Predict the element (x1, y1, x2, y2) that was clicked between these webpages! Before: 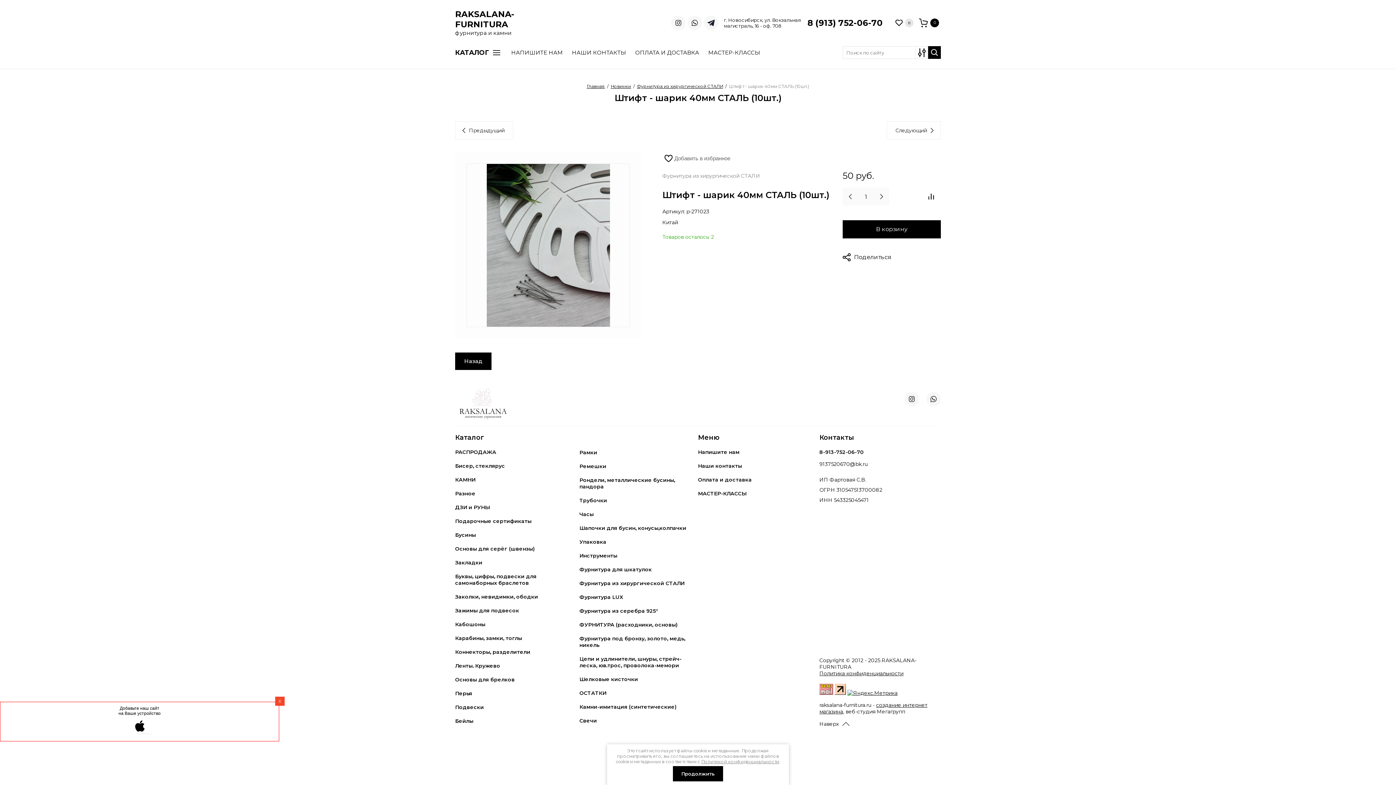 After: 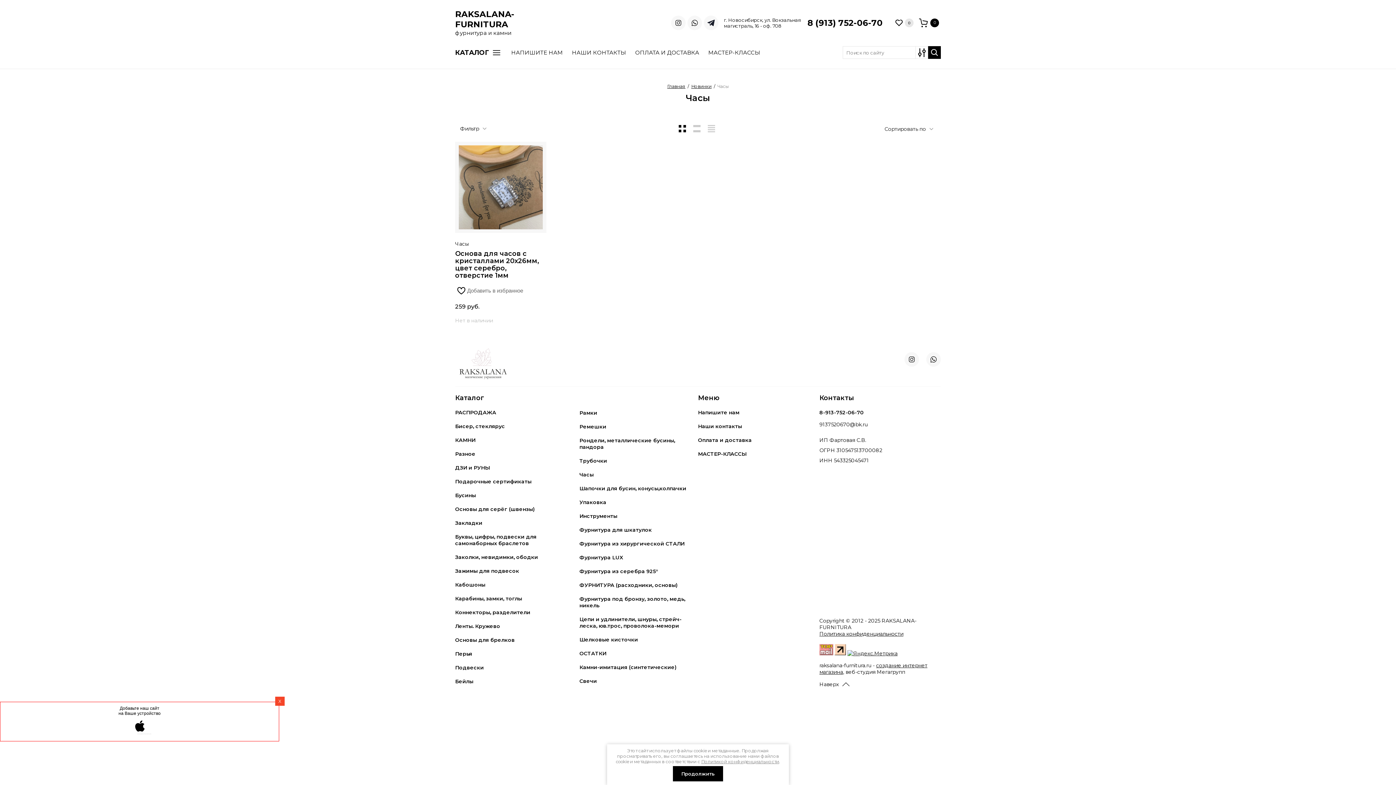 Action: label: Часы bbox: (579, 507, 698, 521)